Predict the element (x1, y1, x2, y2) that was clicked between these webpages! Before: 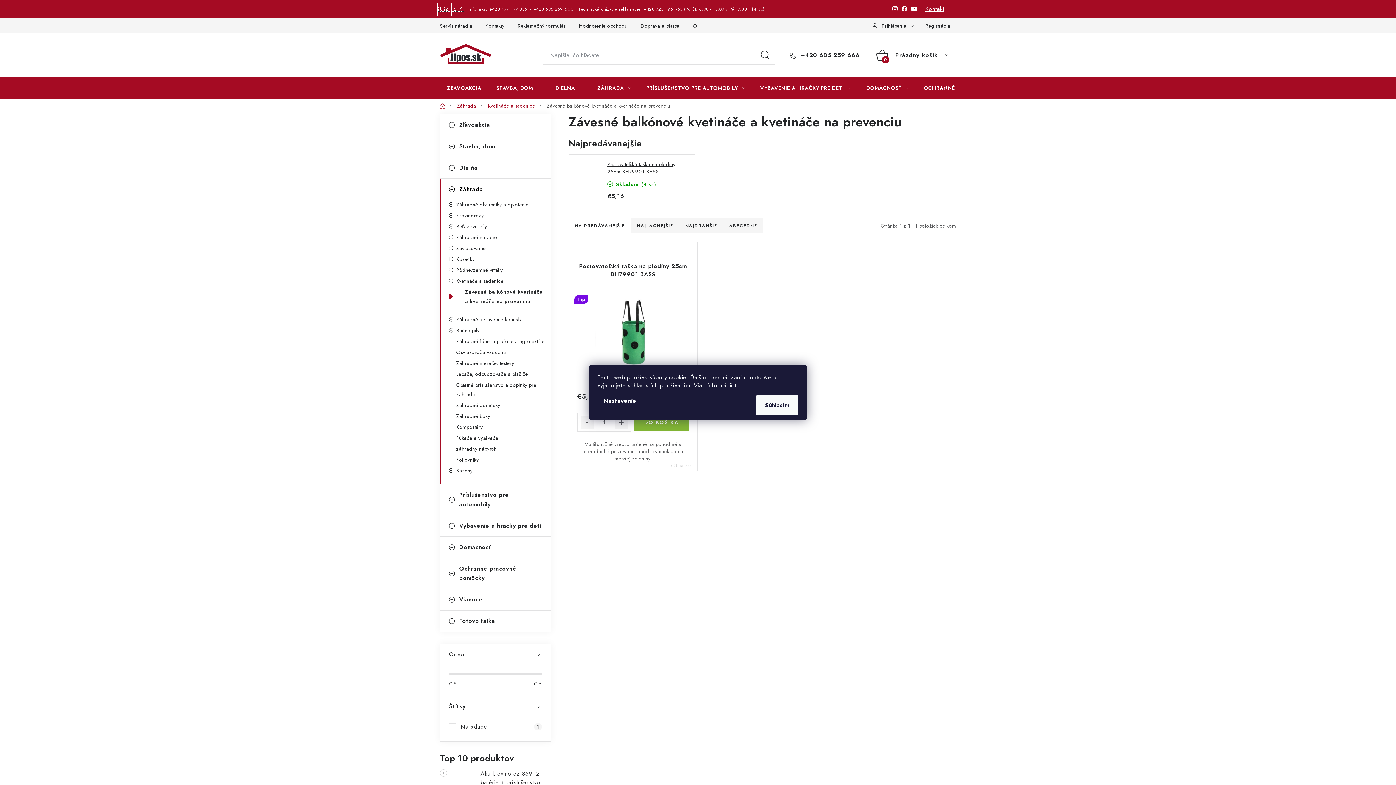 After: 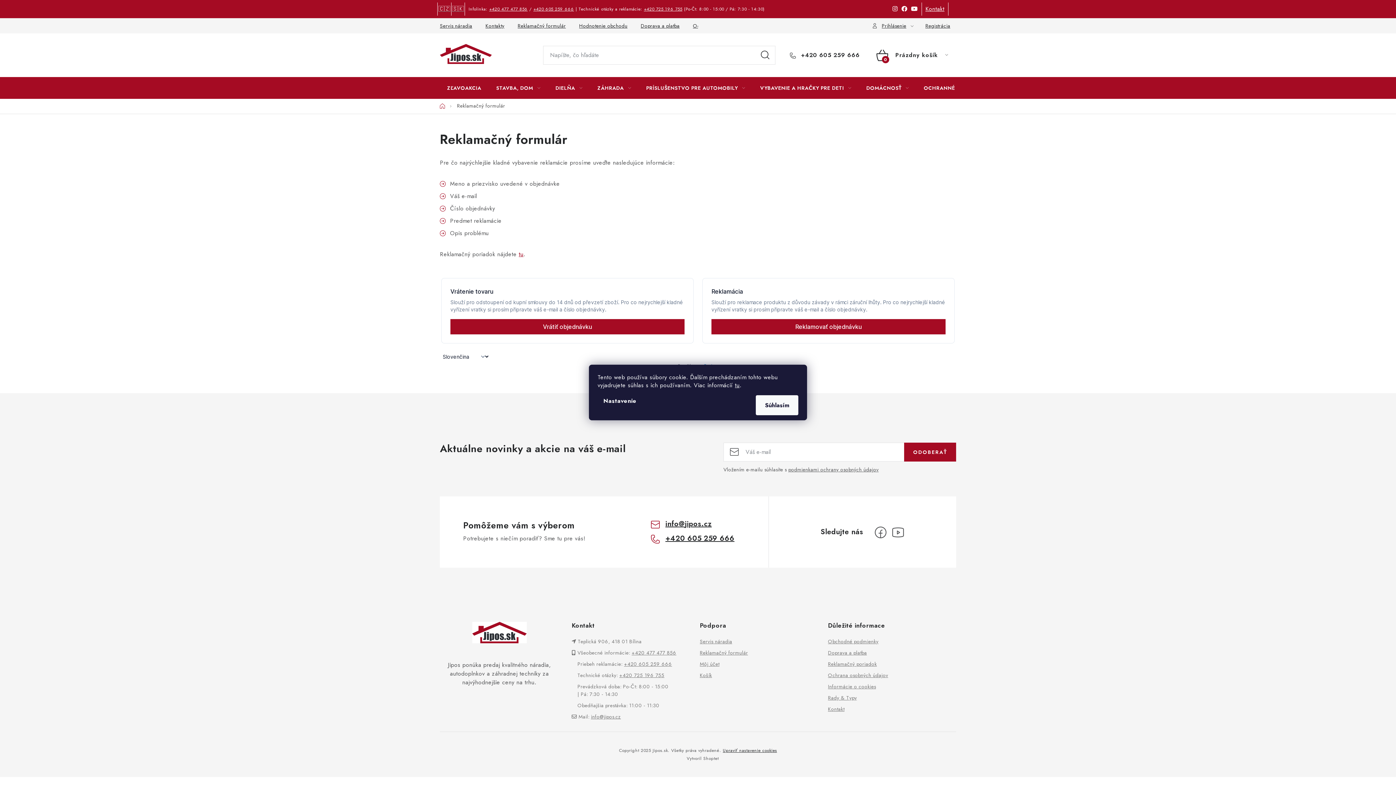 Action: bbox: (512, 18, 571, 33) label: Reklamačný formulár